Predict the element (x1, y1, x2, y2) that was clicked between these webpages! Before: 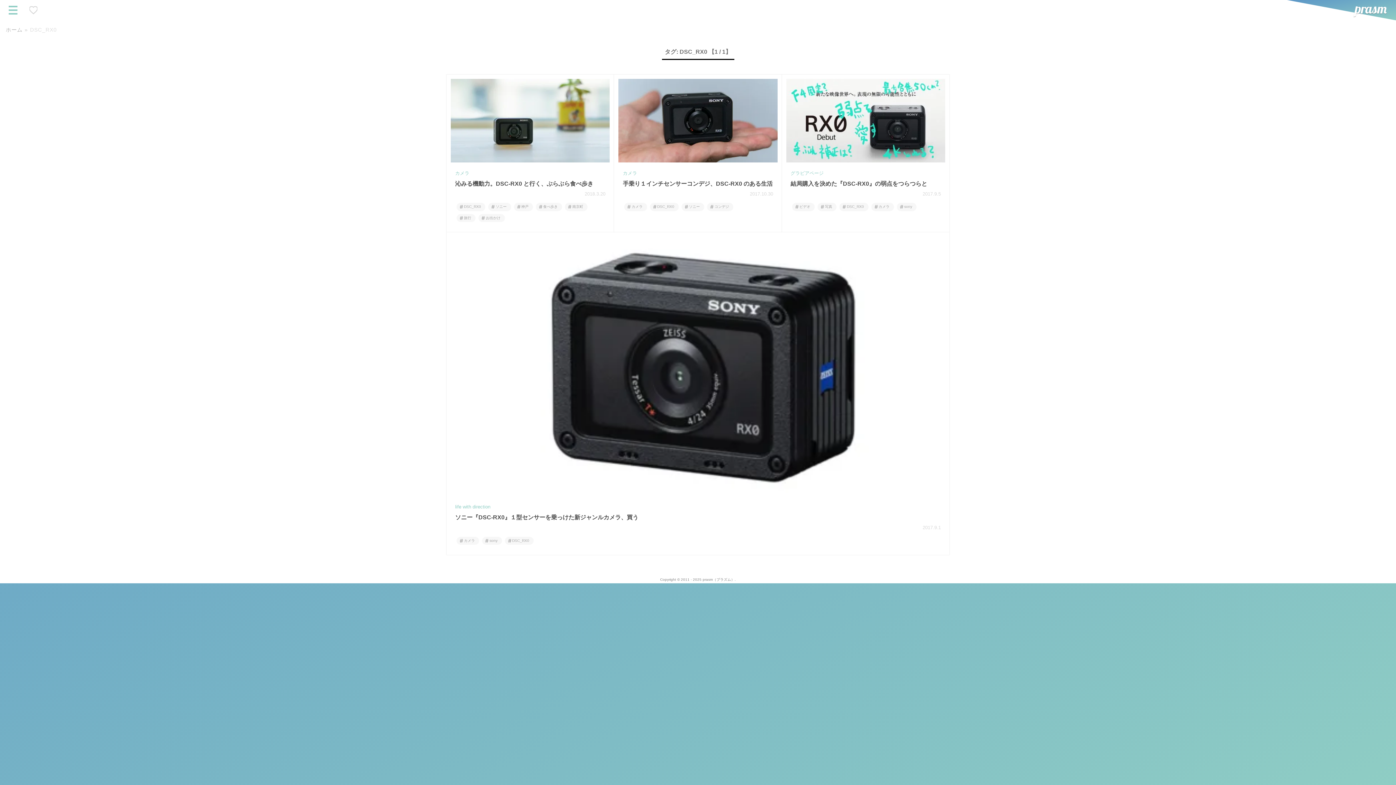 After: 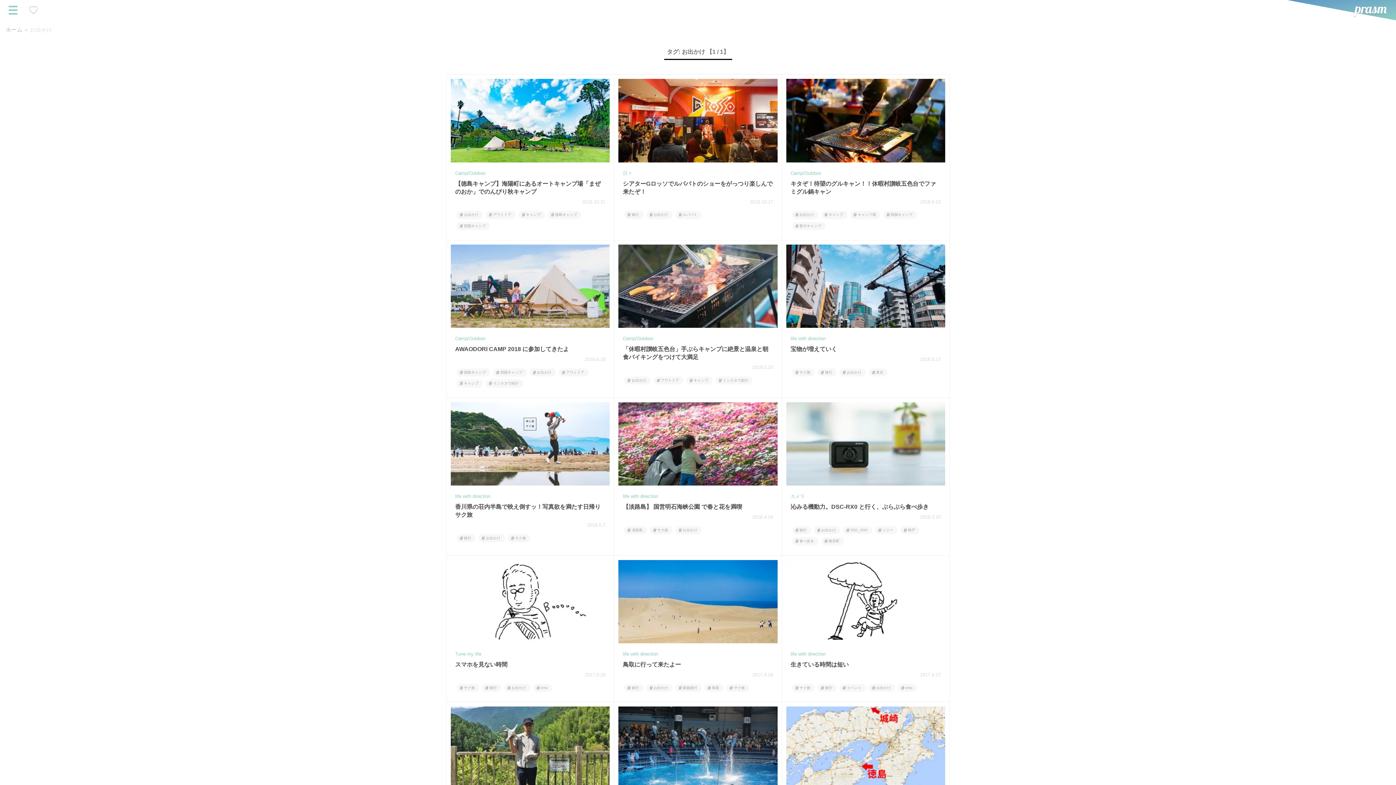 Action: label: お出かけ bbox: (478, 214, 504, 222)